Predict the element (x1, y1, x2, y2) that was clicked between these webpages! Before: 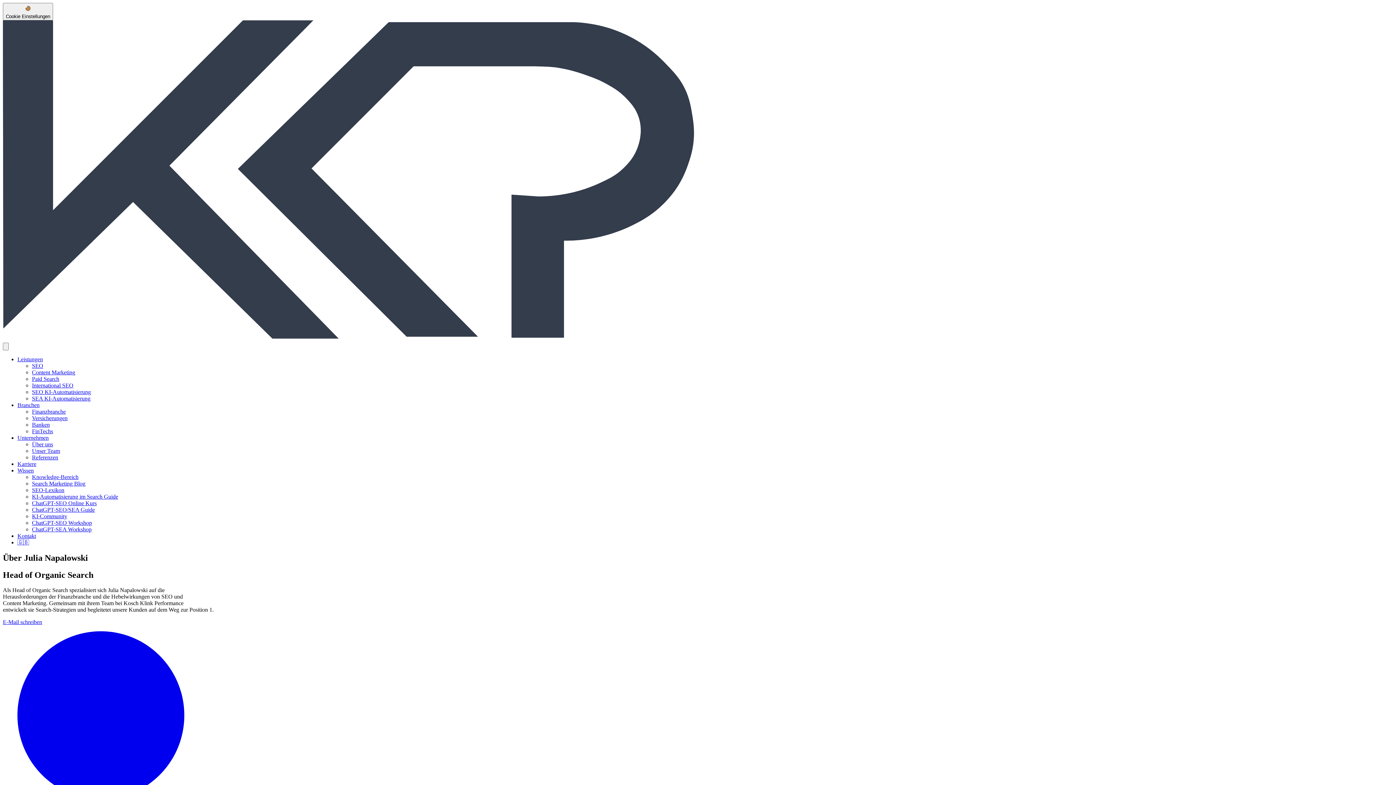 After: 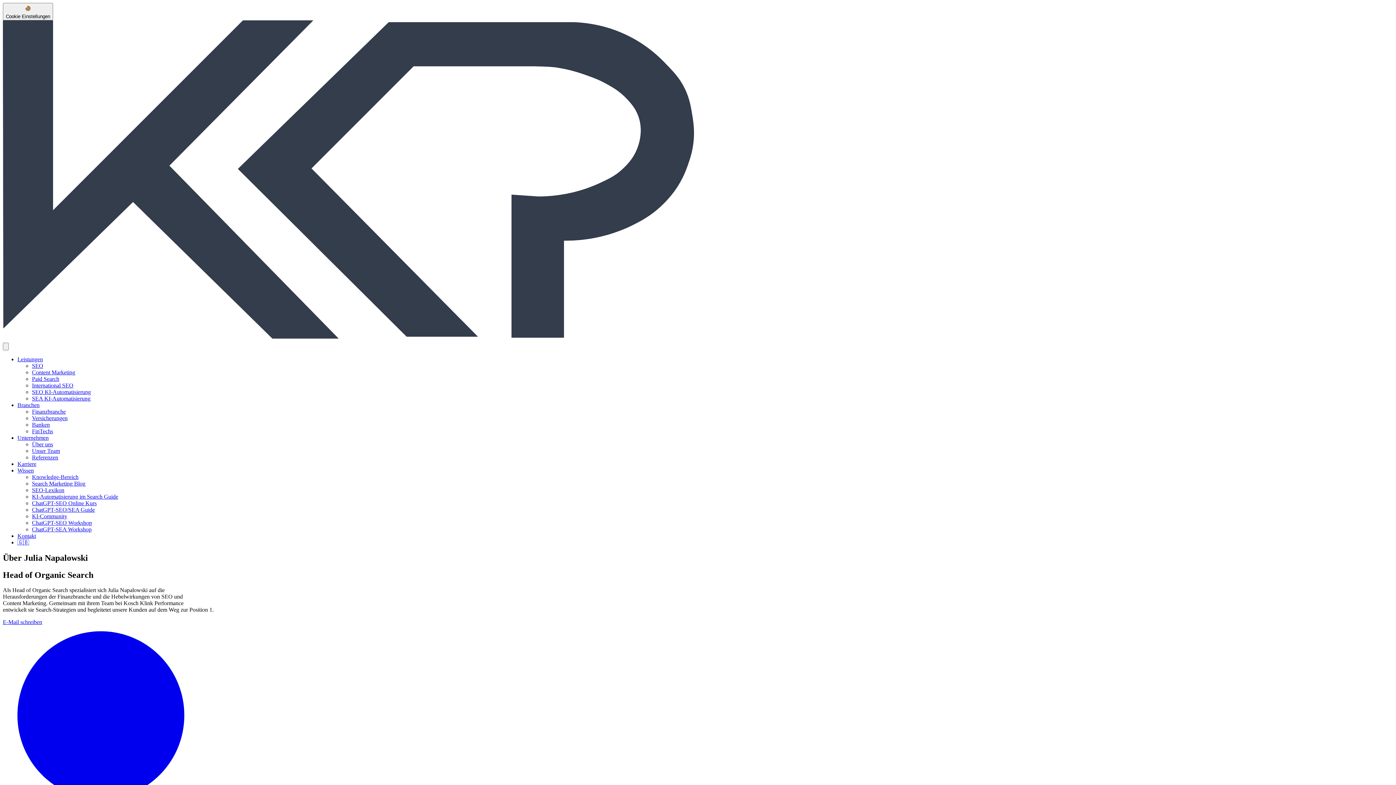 Action: bbox: (17, 402, 39, 408) label: Bran­chen